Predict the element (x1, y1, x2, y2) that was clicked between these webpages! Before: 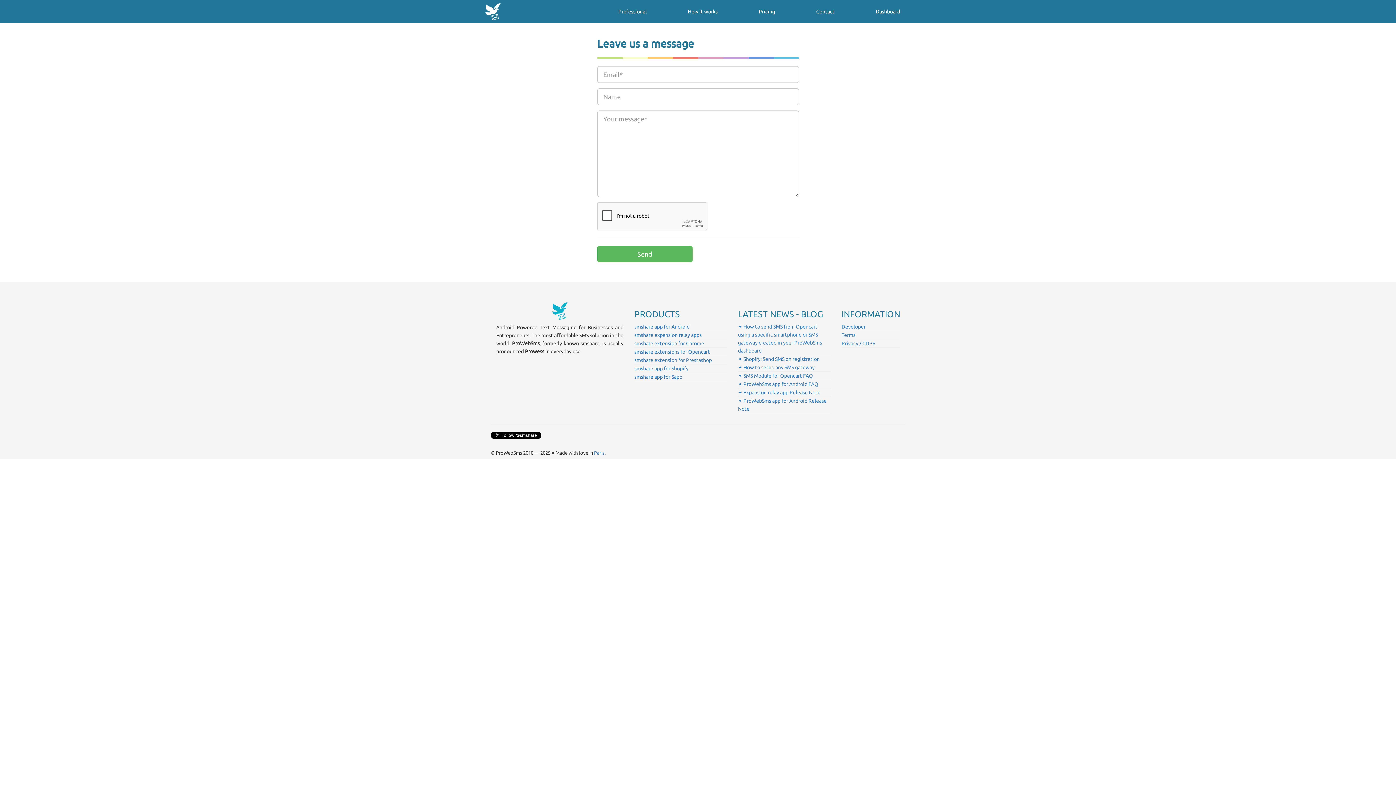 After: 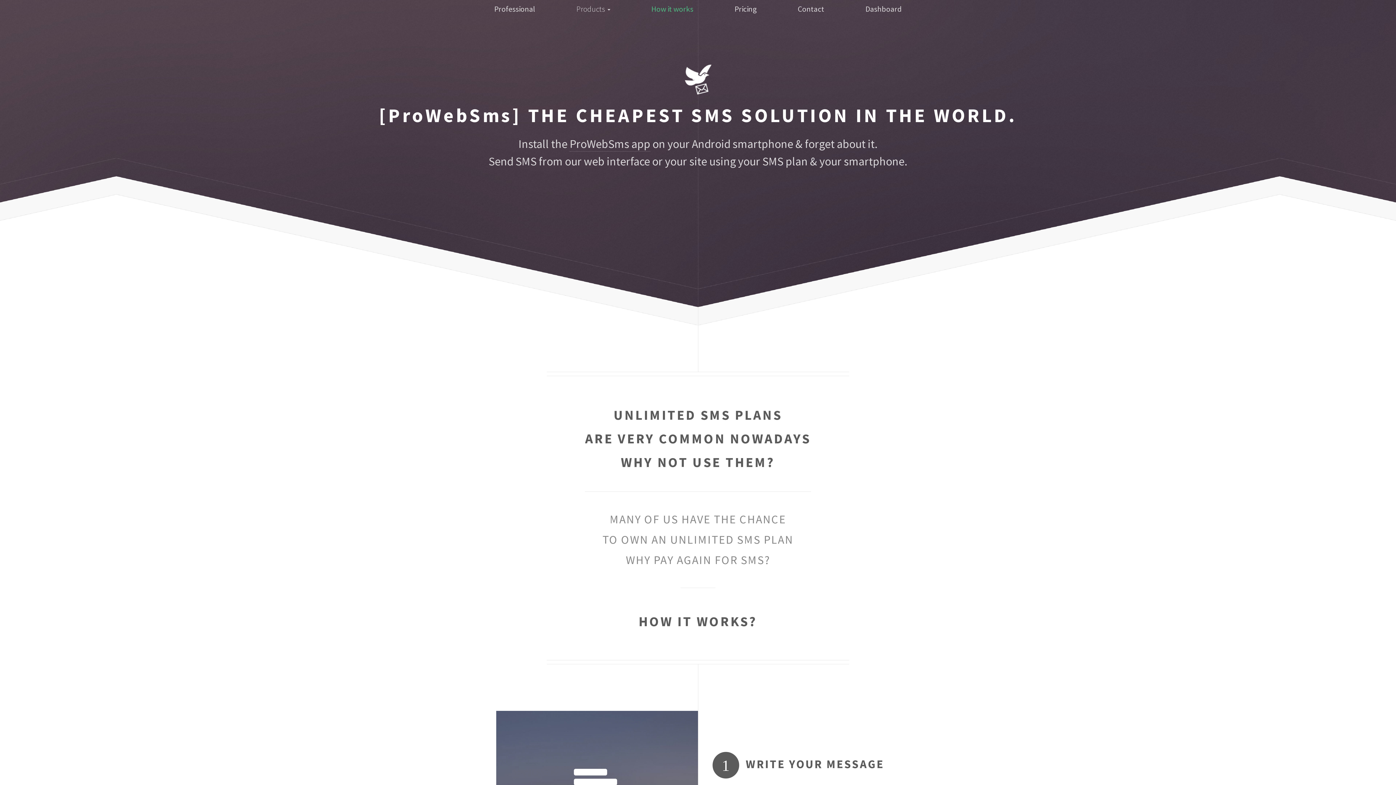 Action: label: How it works bbox: (677, 2, 728, 20)